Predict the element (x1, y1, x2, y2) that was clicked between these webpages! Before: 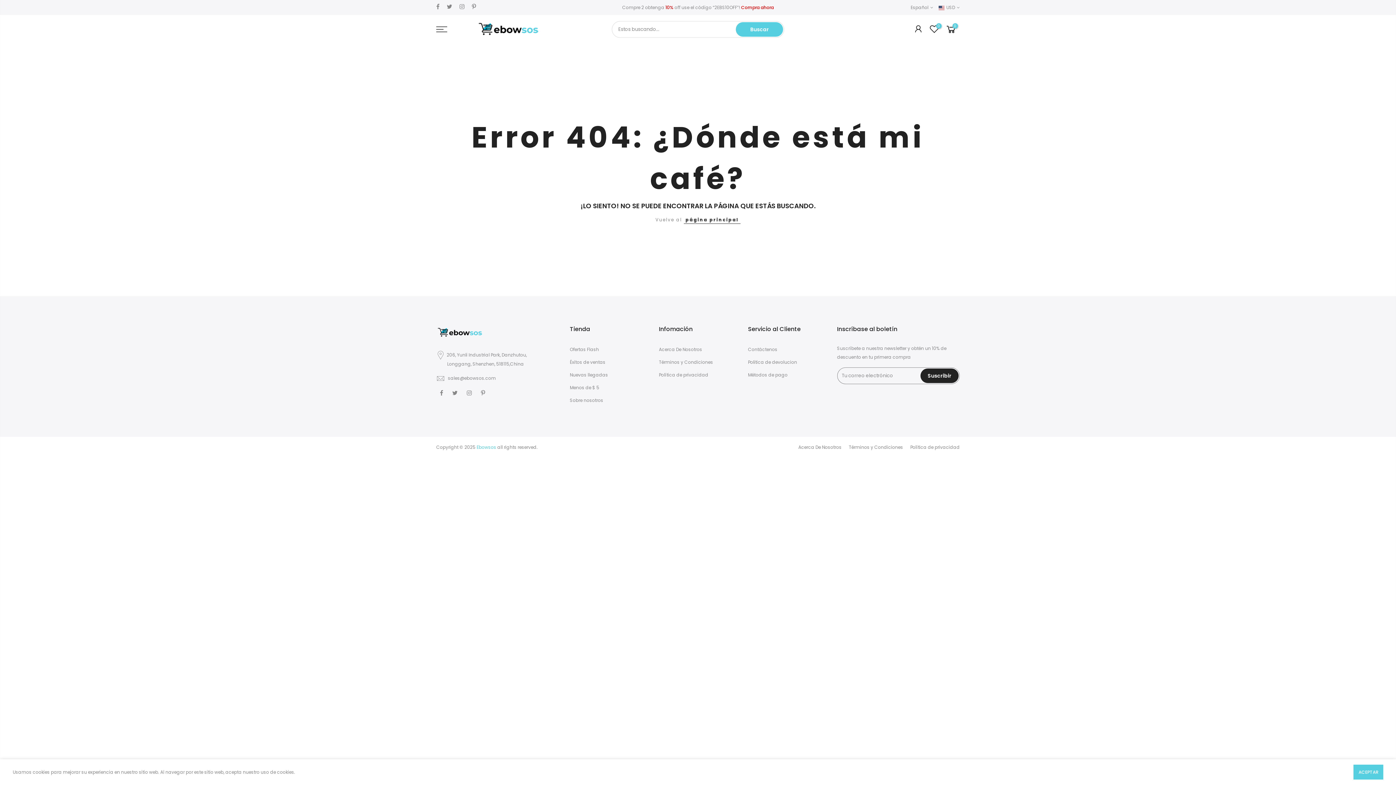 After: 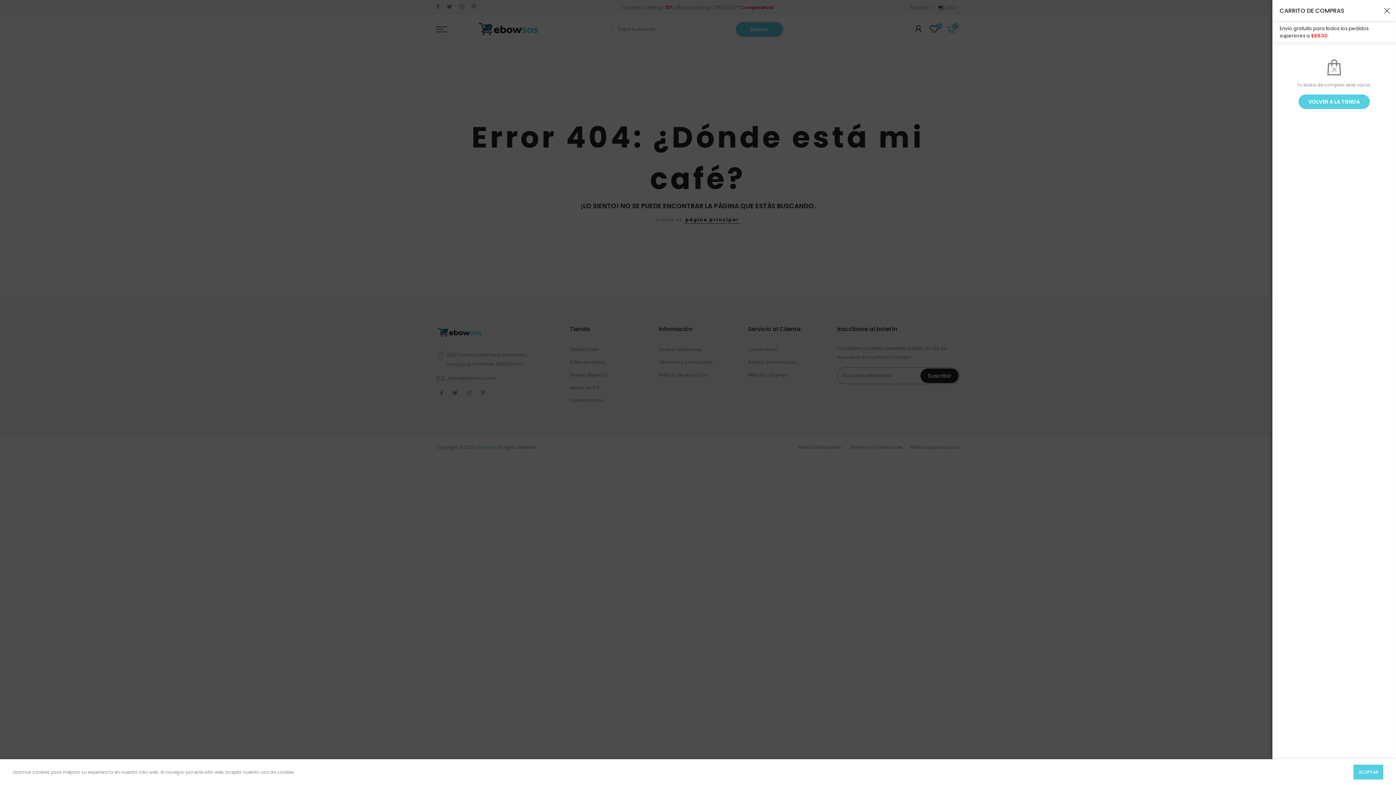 Action: bbox: (945, 23, 957, 35) label: 0